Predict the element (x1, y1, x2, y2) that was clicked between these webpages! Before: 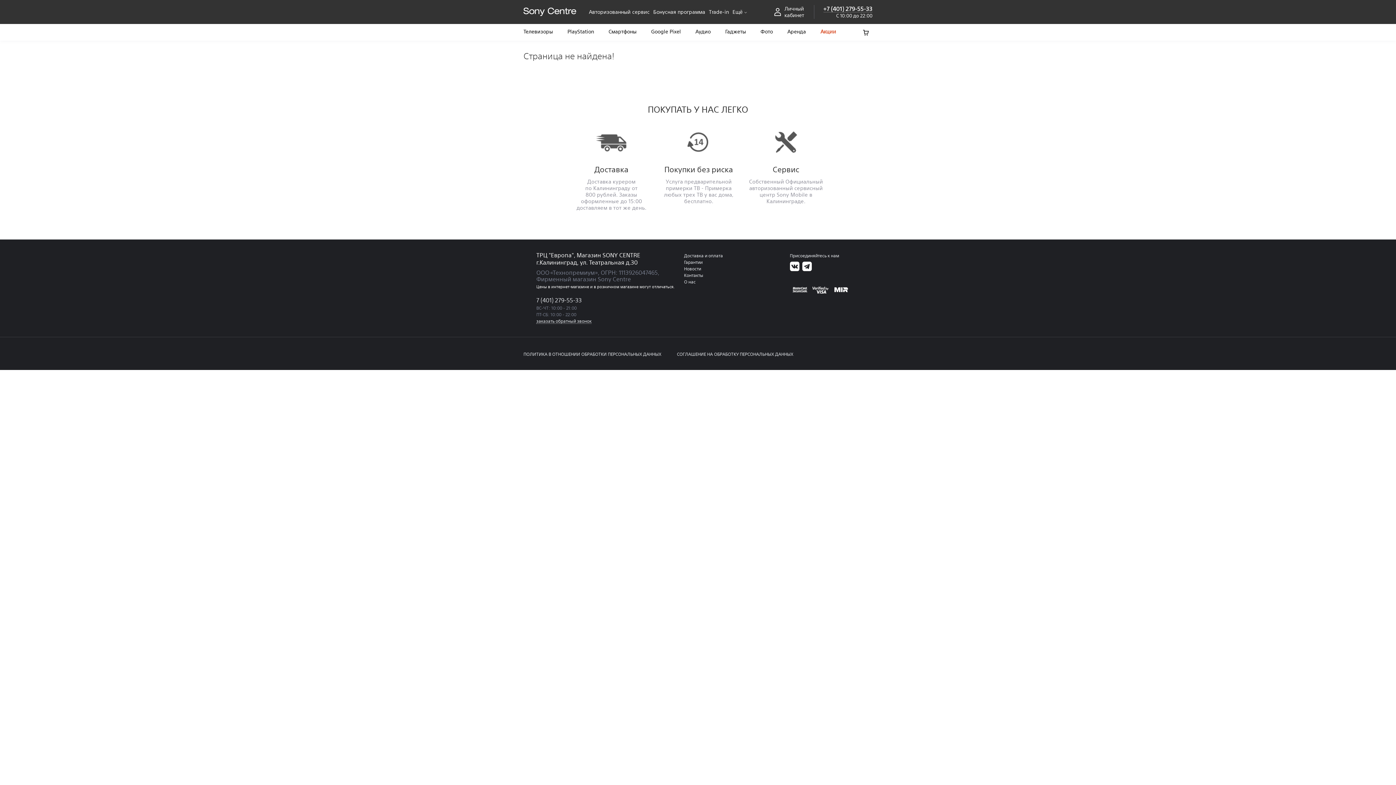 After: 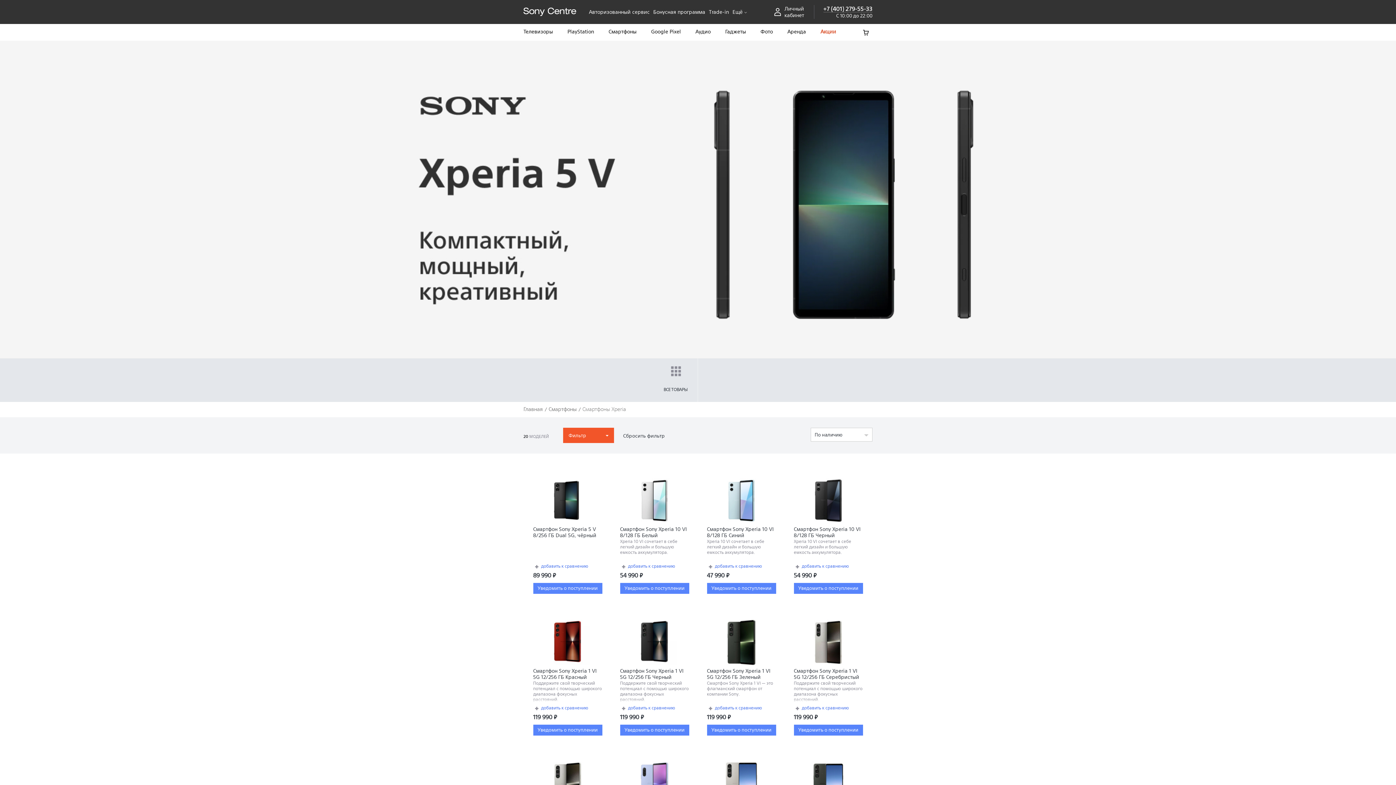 Action: label: Смартфоны bbox: (608, 24, 636, 40)